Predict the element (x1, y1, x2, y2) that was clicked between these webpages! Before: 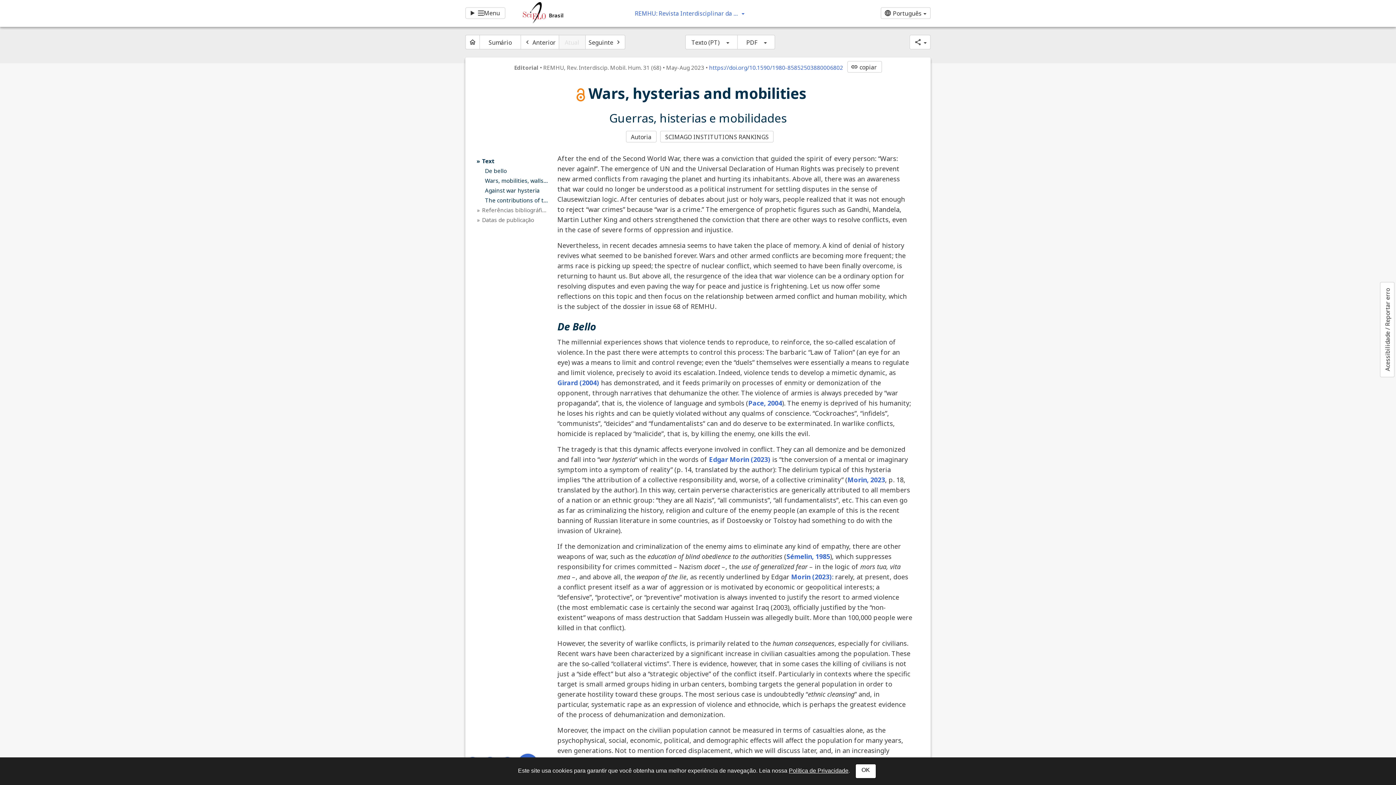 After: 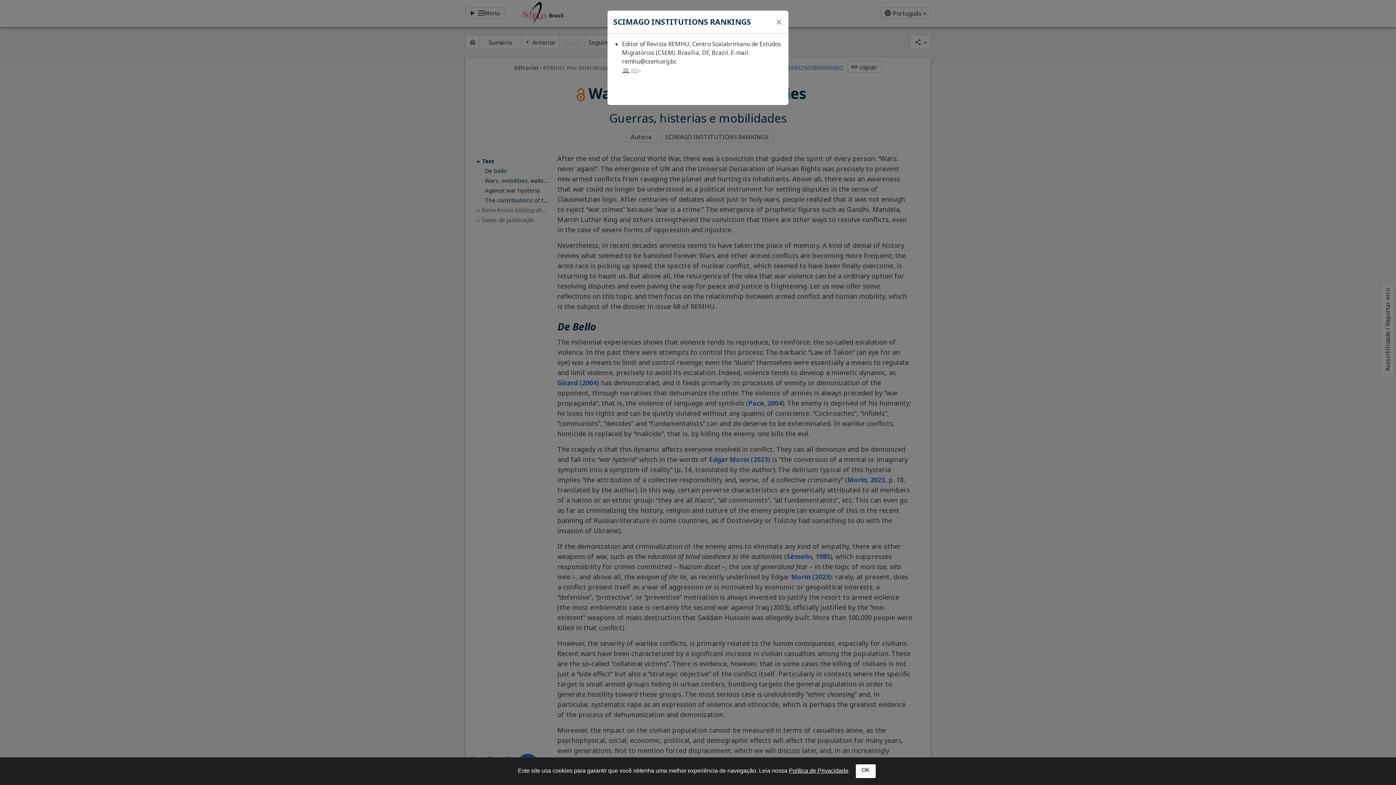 Action: bbox: (660, 130, 773, 142) label: SCIMAGO INSTITUTIONS RANKINGS